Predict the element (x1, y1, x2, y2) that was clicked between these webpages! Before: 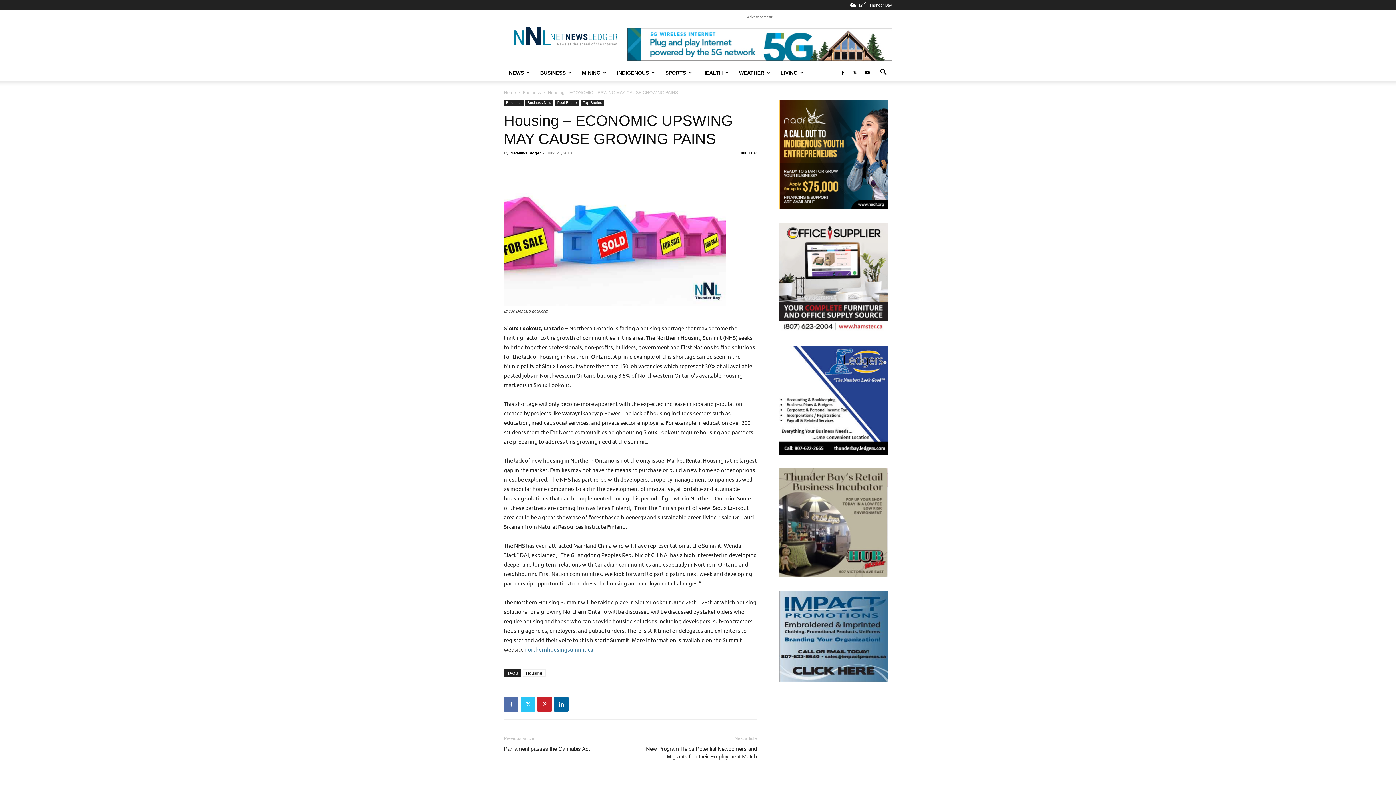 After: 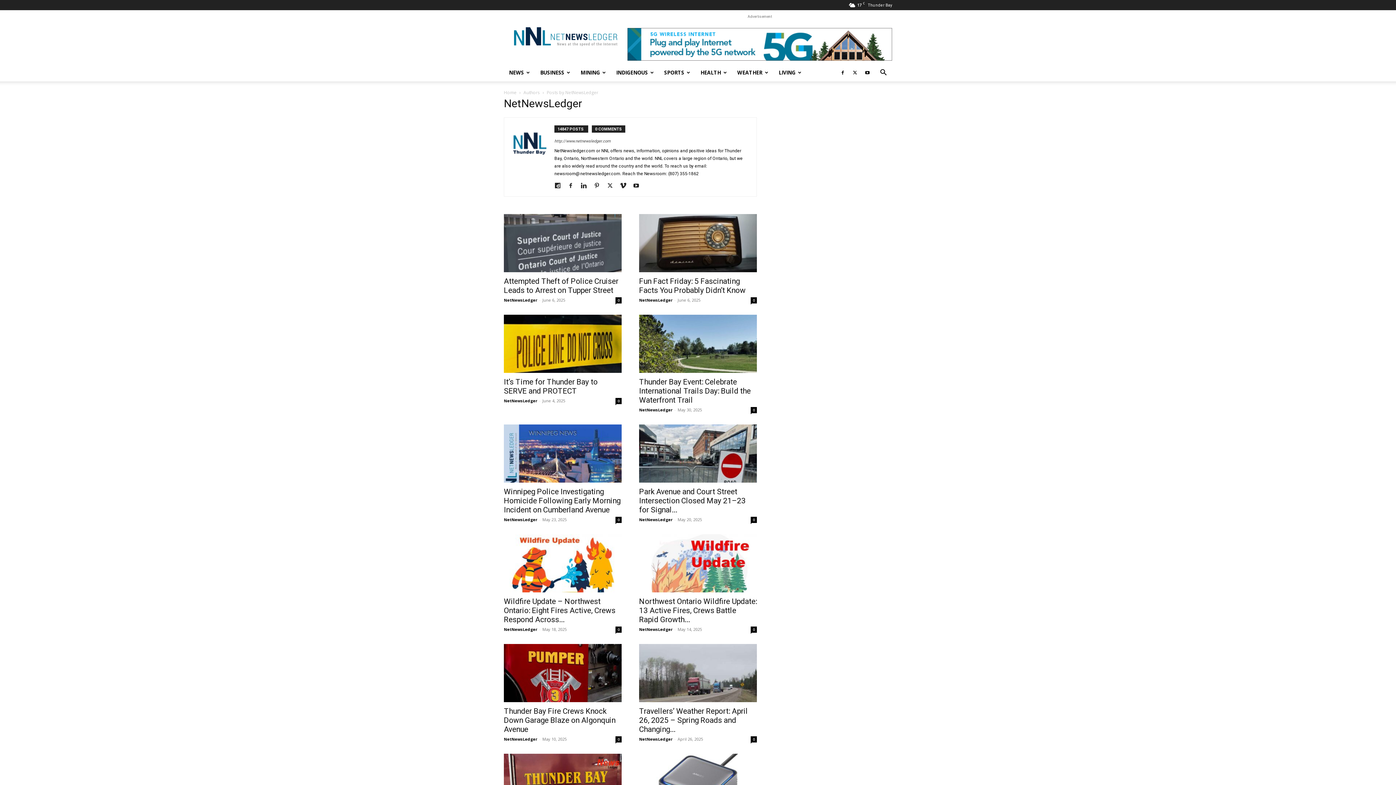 Action: label: NetNewsLedger bbox: (510, 150, 541, 155)